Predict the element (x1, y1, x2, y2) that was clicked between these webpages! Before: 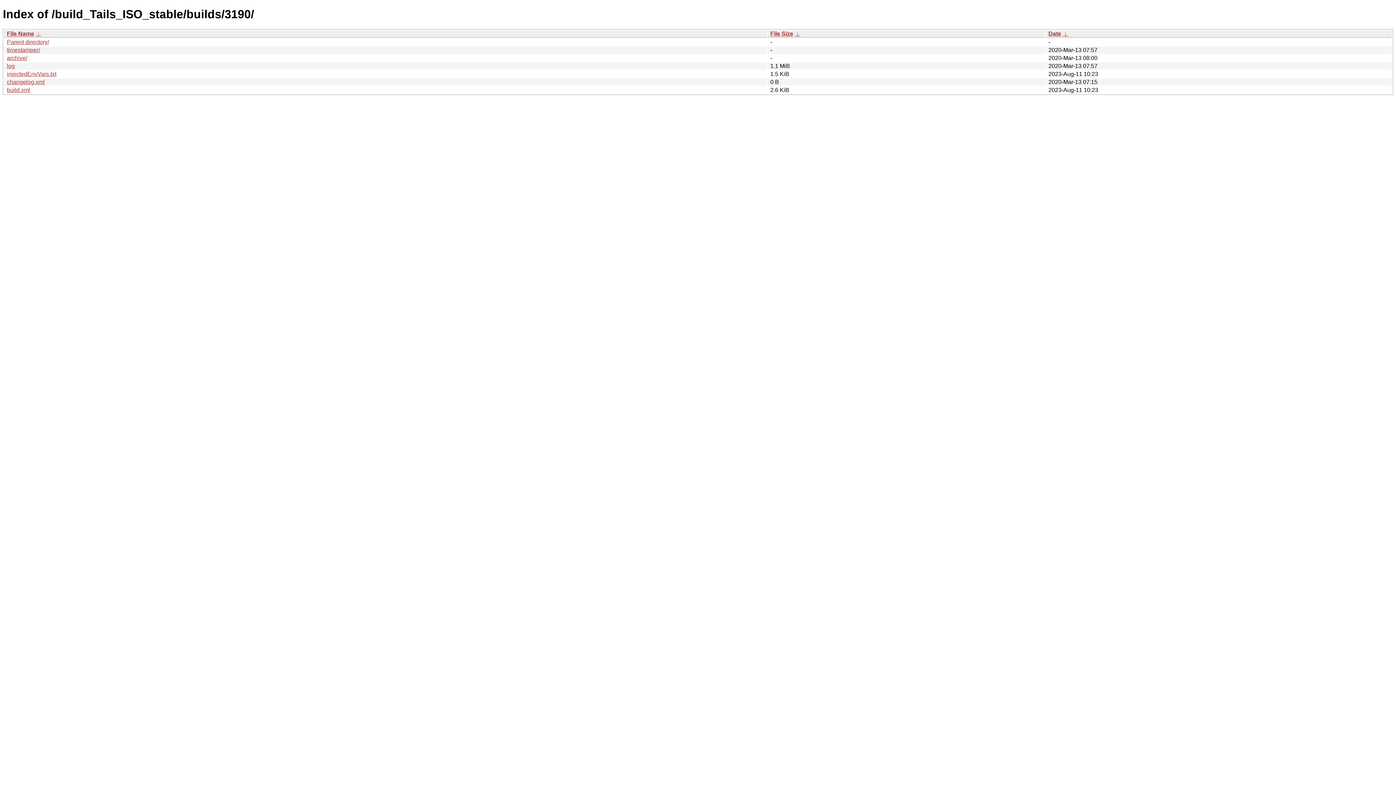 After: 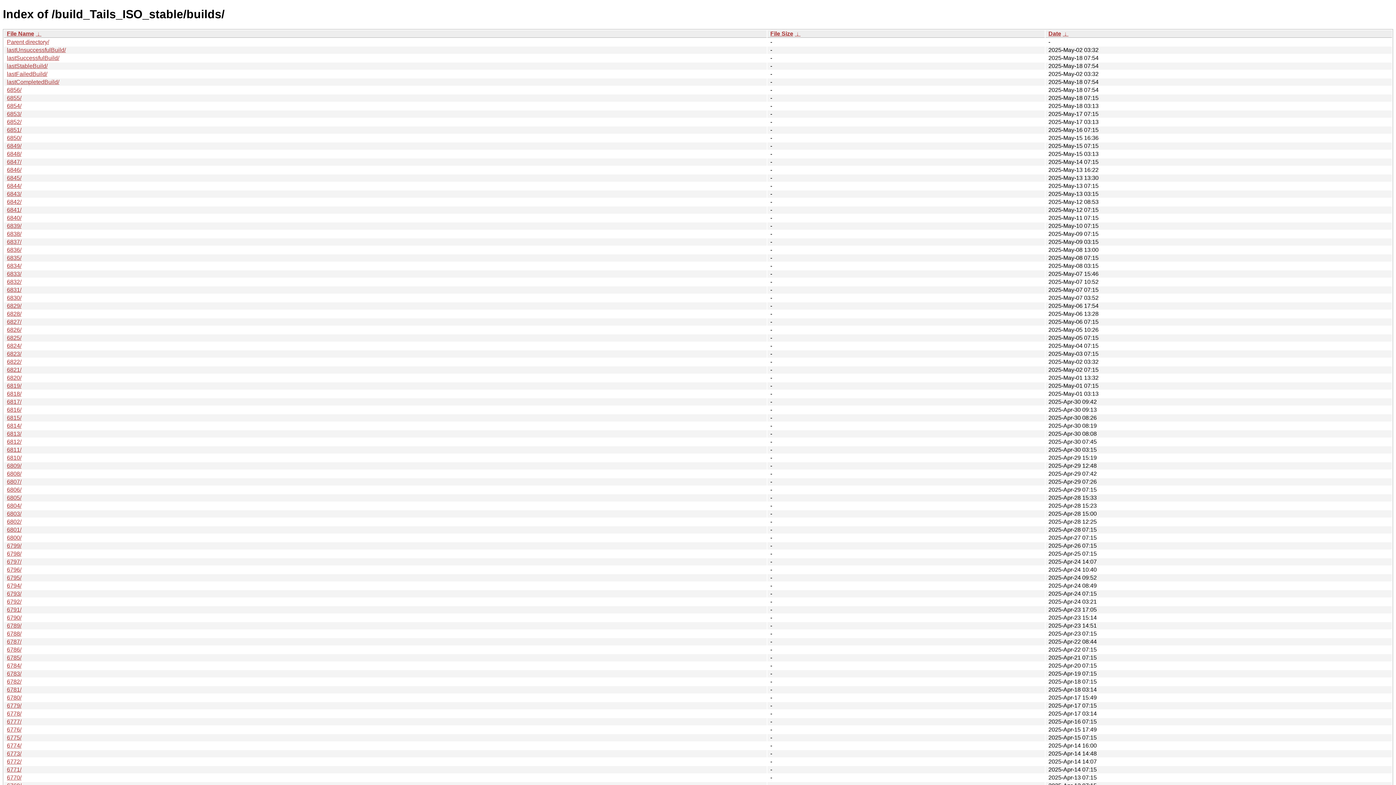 Action: bbox: (6, 38, 49, 45) label: Parent directory/